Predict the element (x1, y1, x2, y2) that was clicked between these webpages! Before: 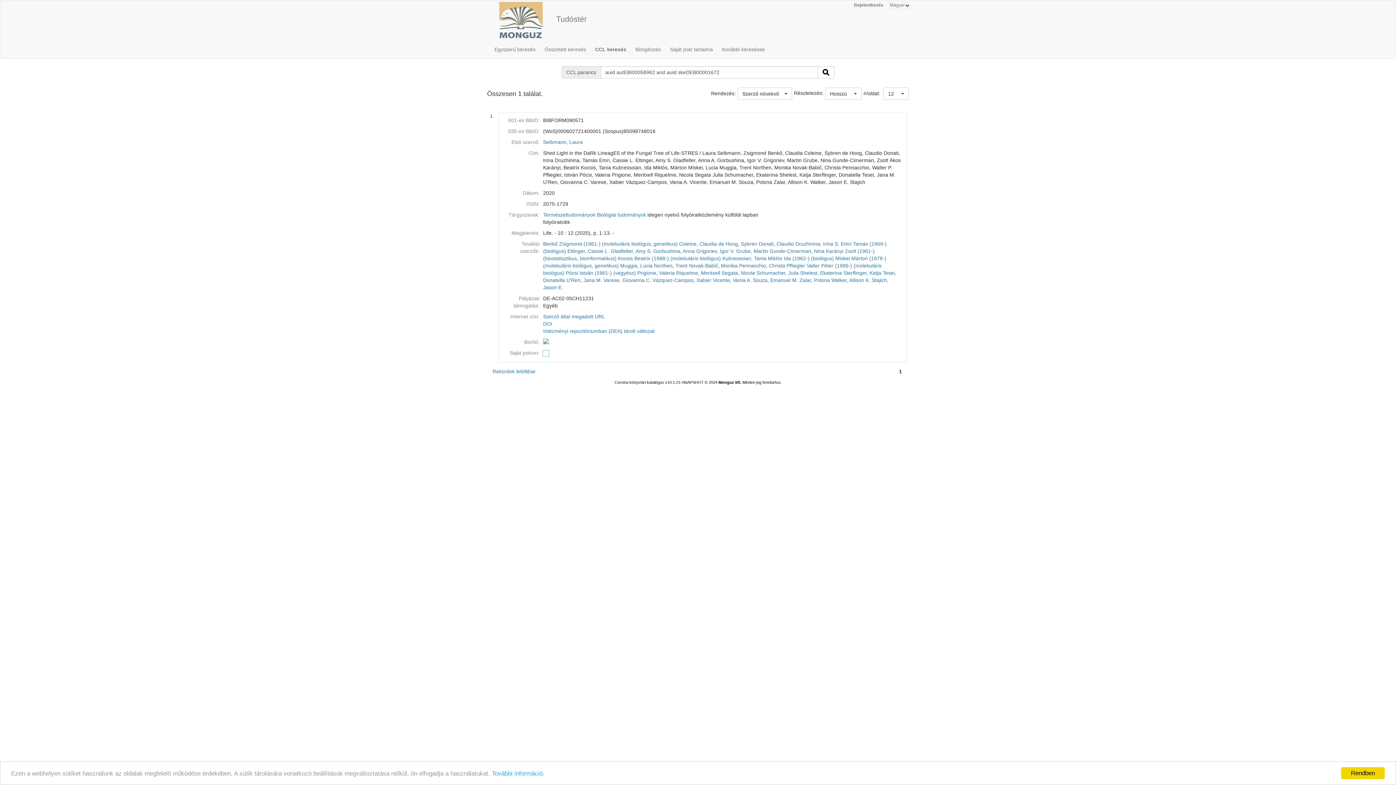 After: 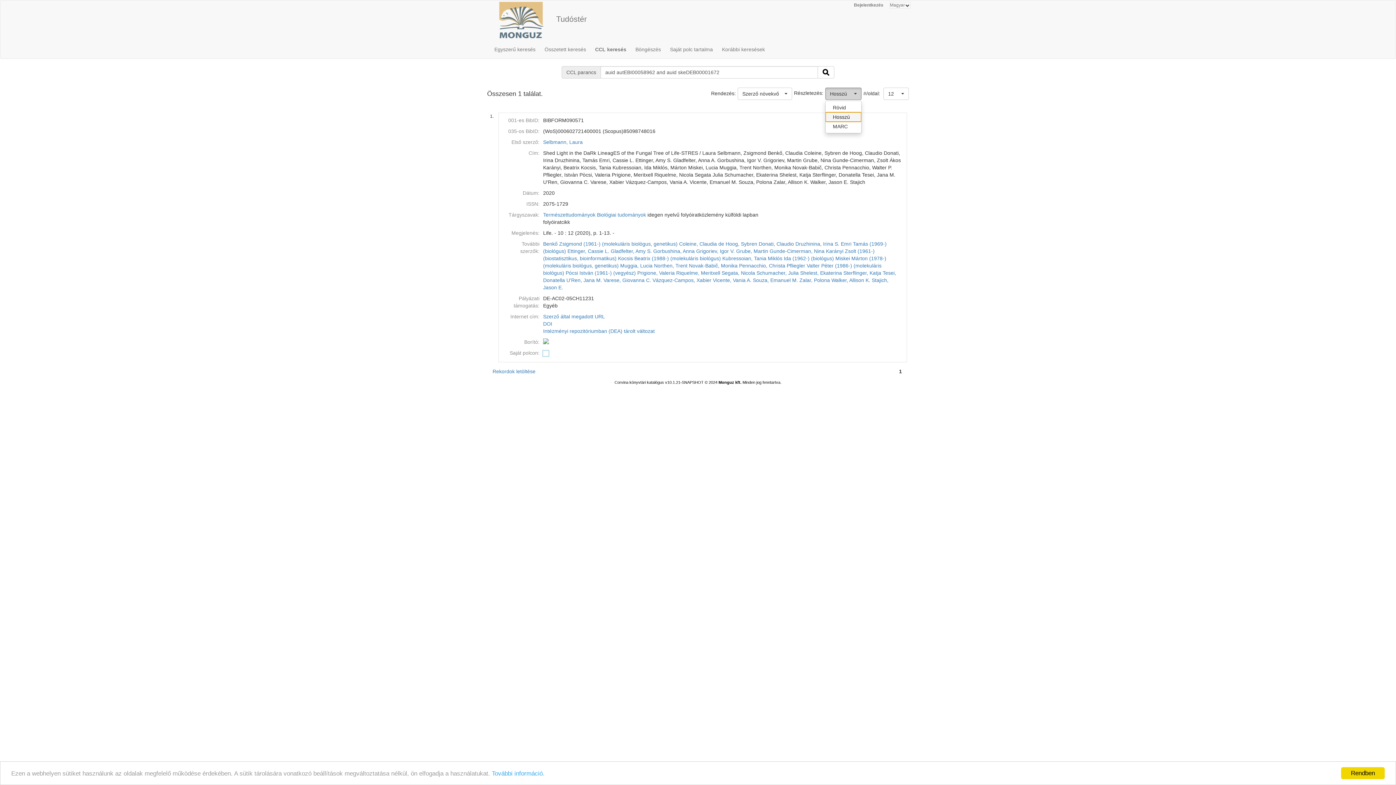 Action: bbox: (825, 87, 861, 100) label: Hosszú
 